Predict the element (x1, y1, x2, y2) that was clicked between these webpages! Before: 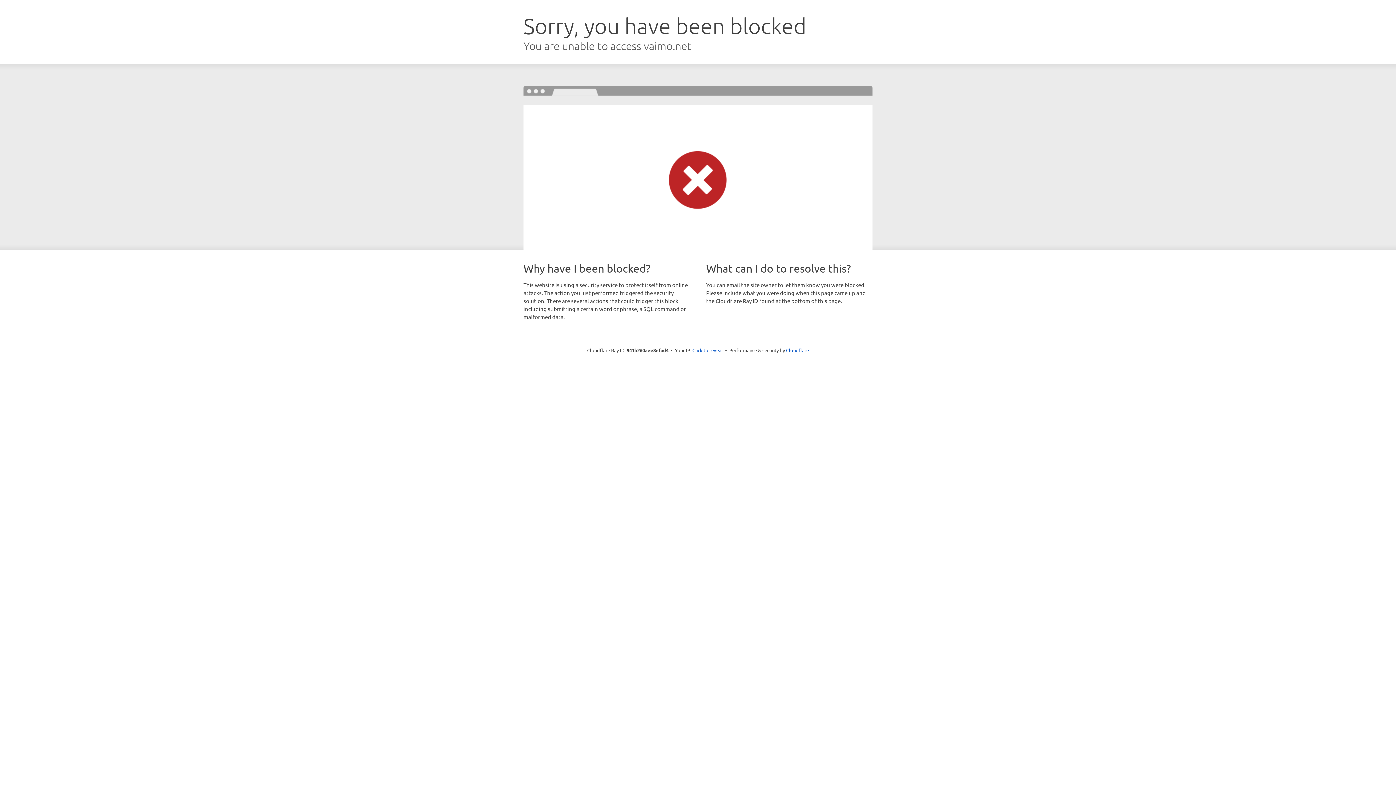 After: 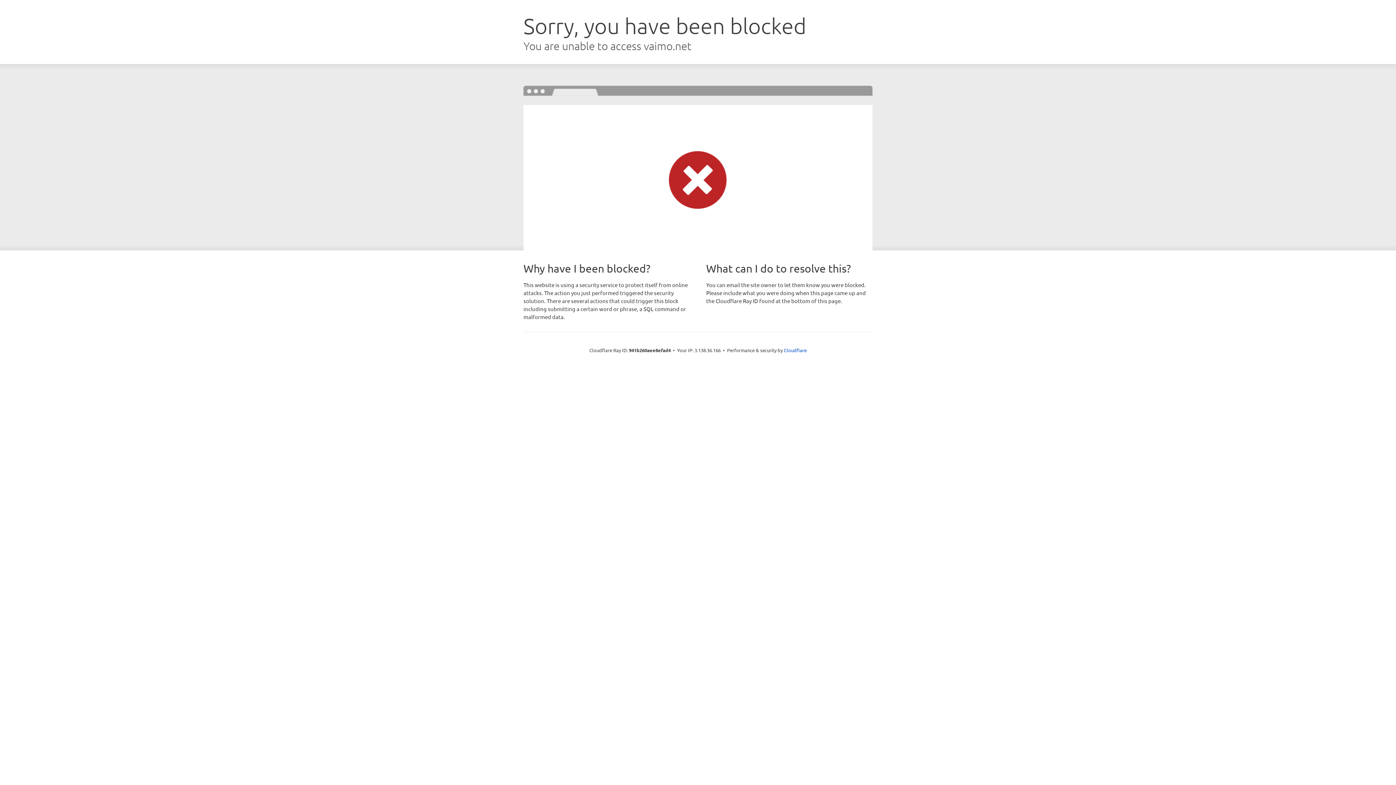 Action: label: Click to reveal bbox: (692, 346, 723, 353)